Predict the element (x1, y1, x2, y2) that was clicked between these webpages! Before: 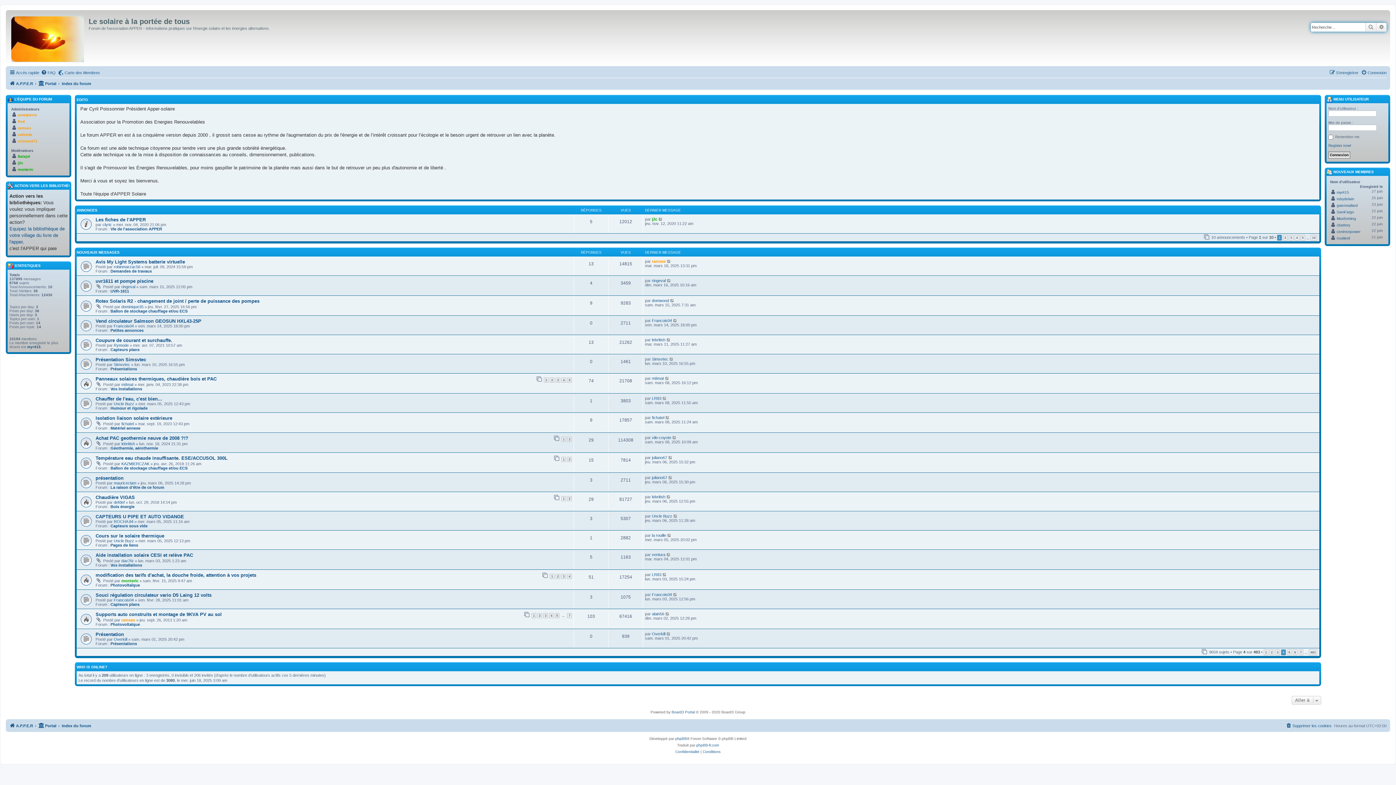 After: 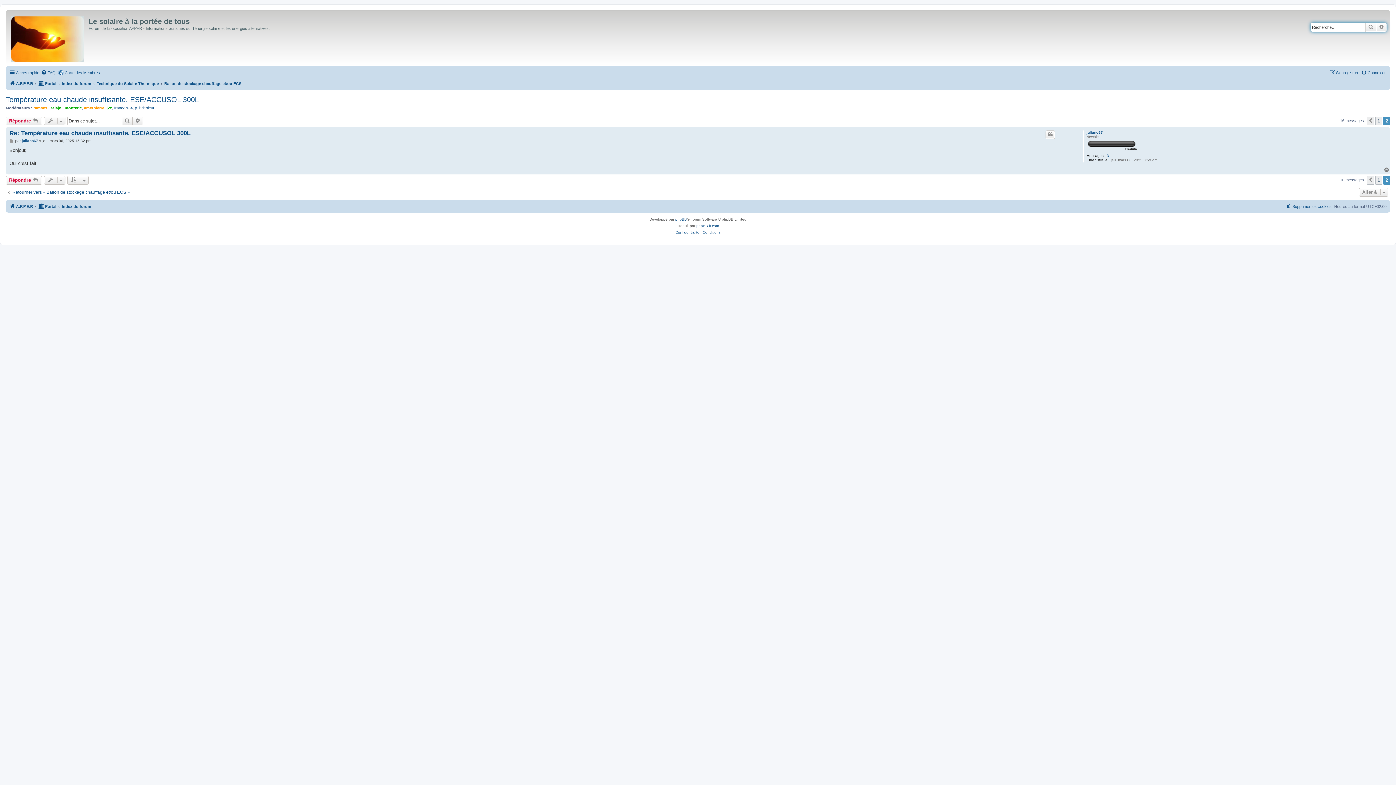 Action: bbox: (567, 456, 572, 462) label: 2